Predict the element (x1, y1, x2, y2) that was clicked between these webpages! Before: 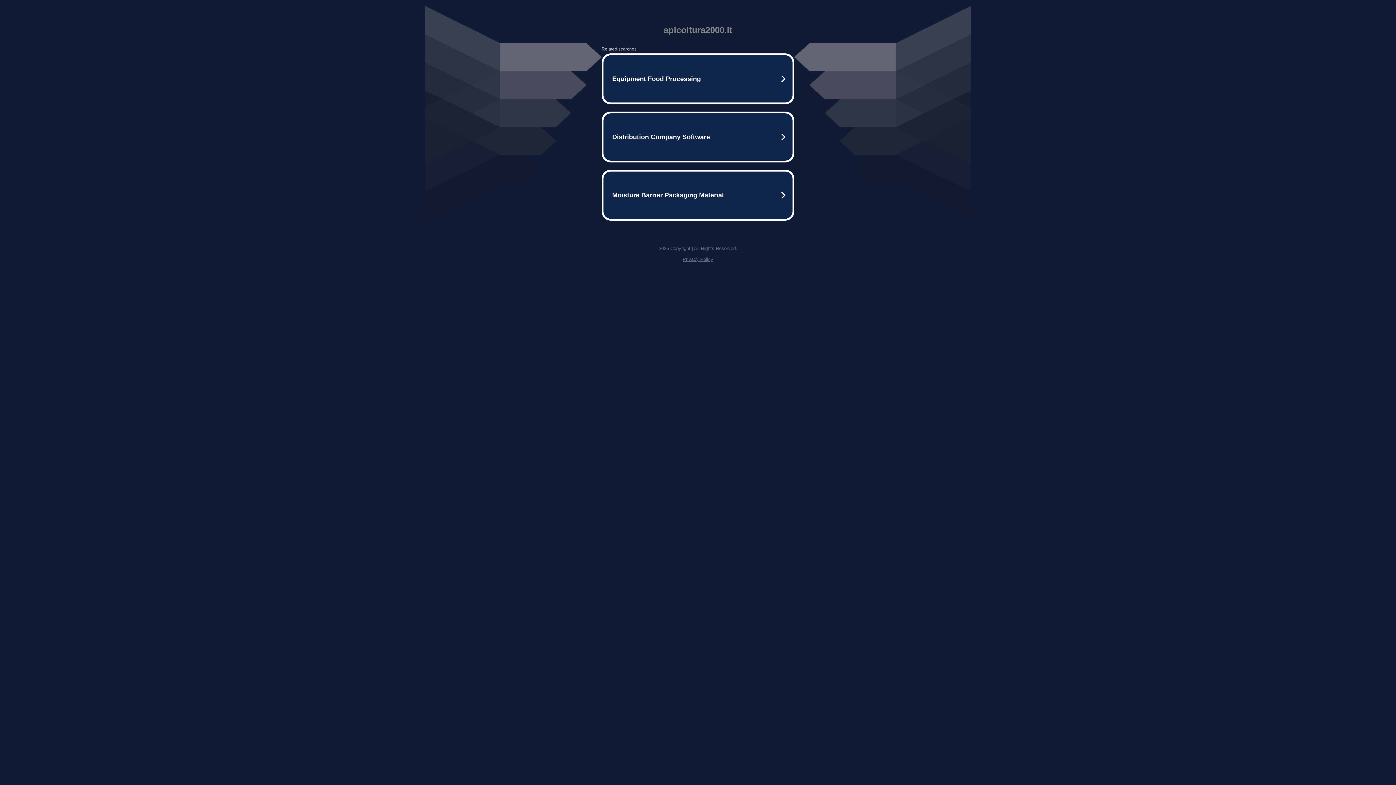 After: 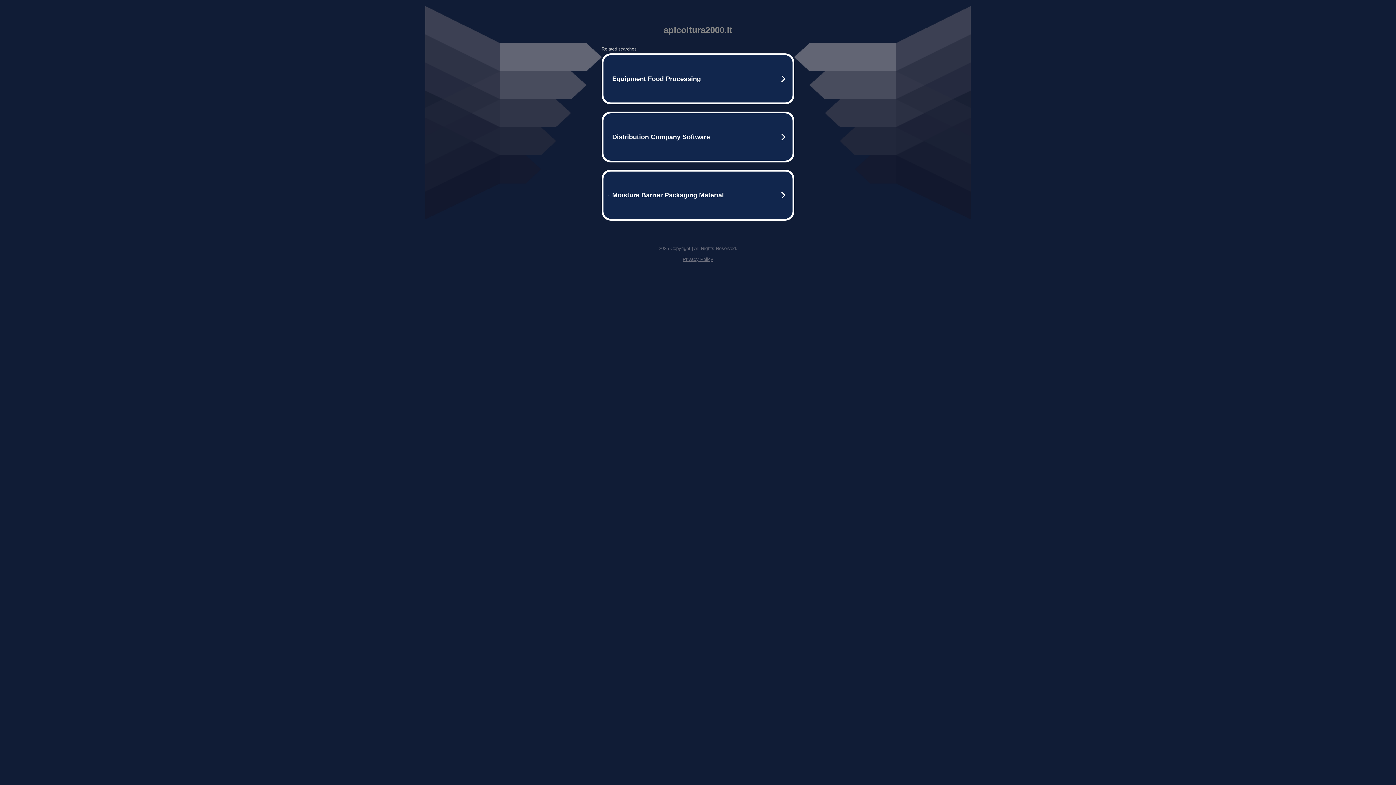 Action: label: Privacy Policy bbox: (682, 256, 713, 262)